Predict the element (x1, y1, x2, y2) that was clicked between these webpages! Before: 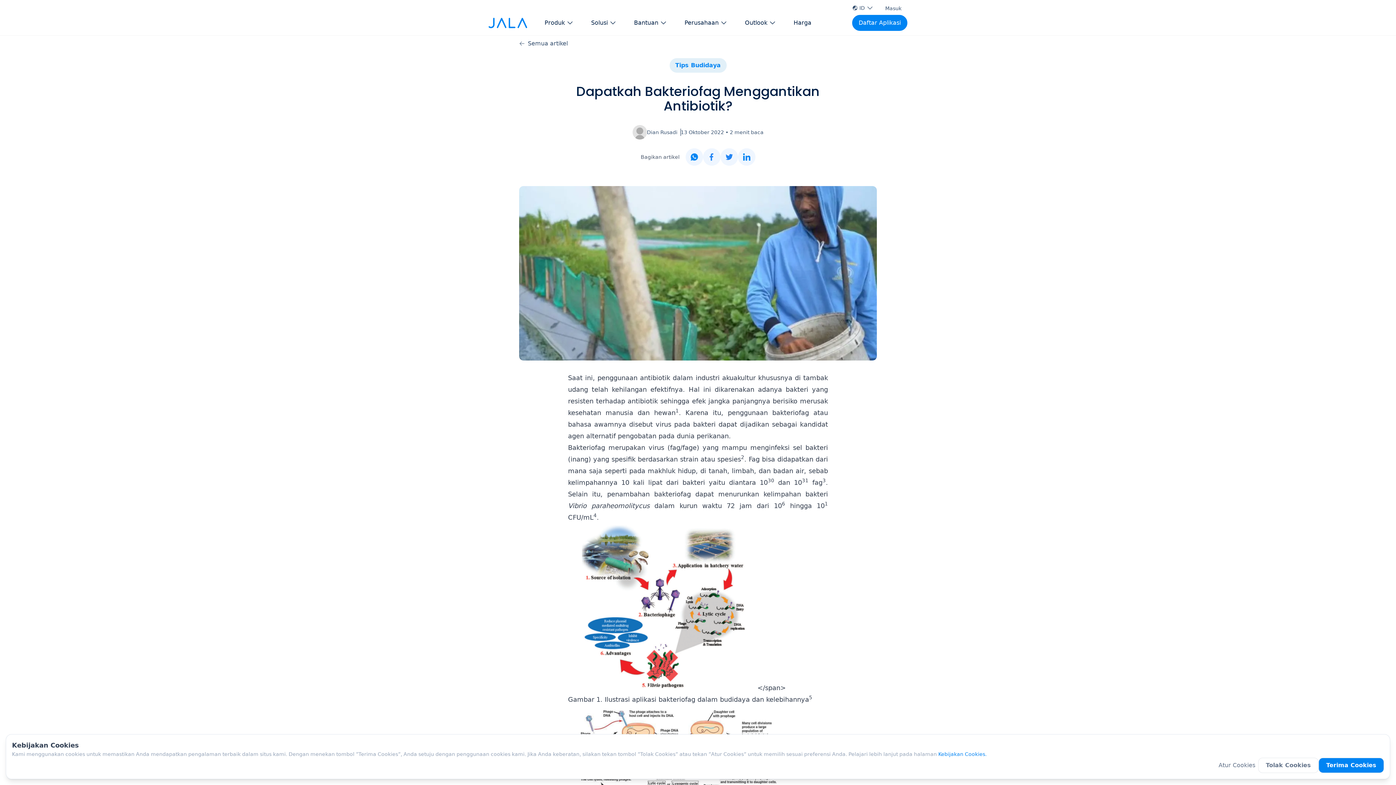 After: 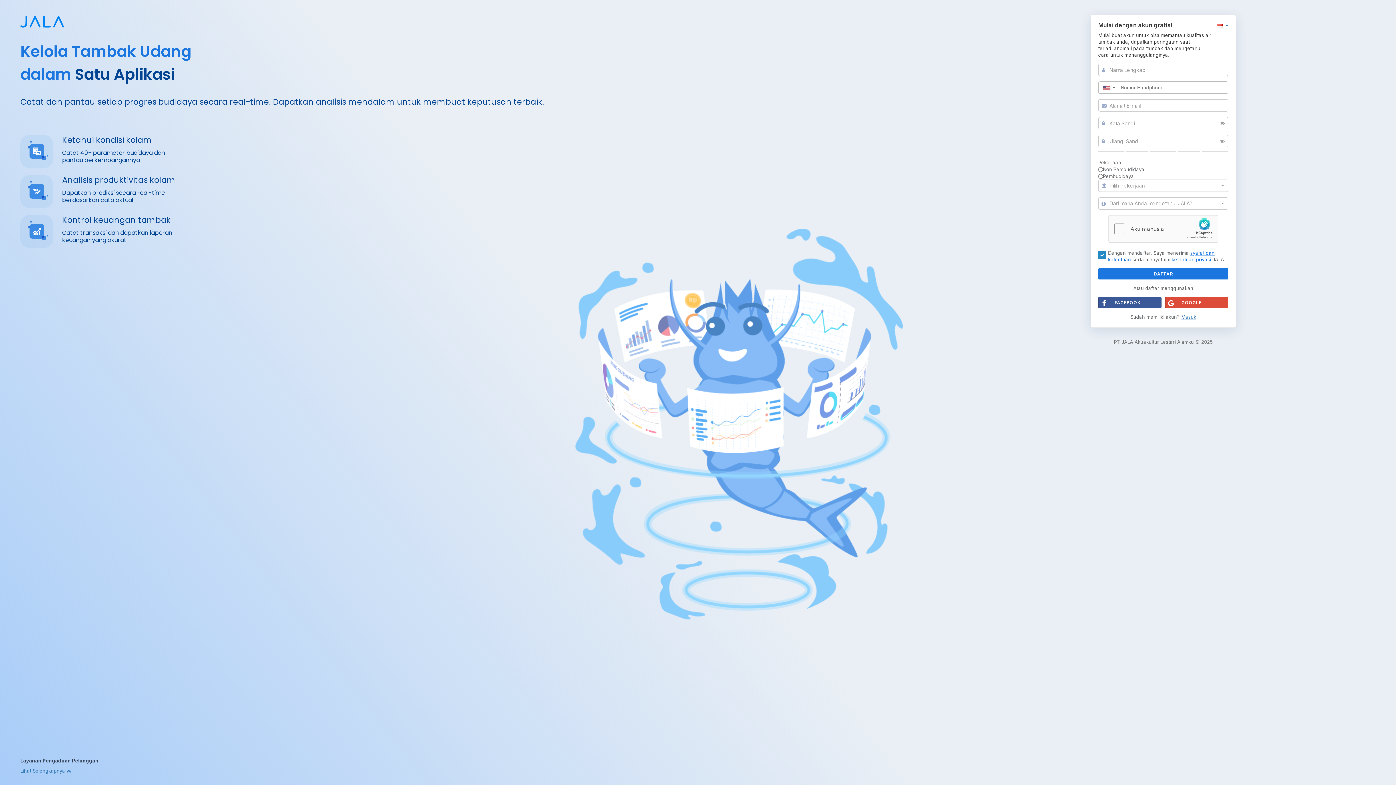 Action: bbox: (852, 14, 907, 30) label: Daftar Aplikasi